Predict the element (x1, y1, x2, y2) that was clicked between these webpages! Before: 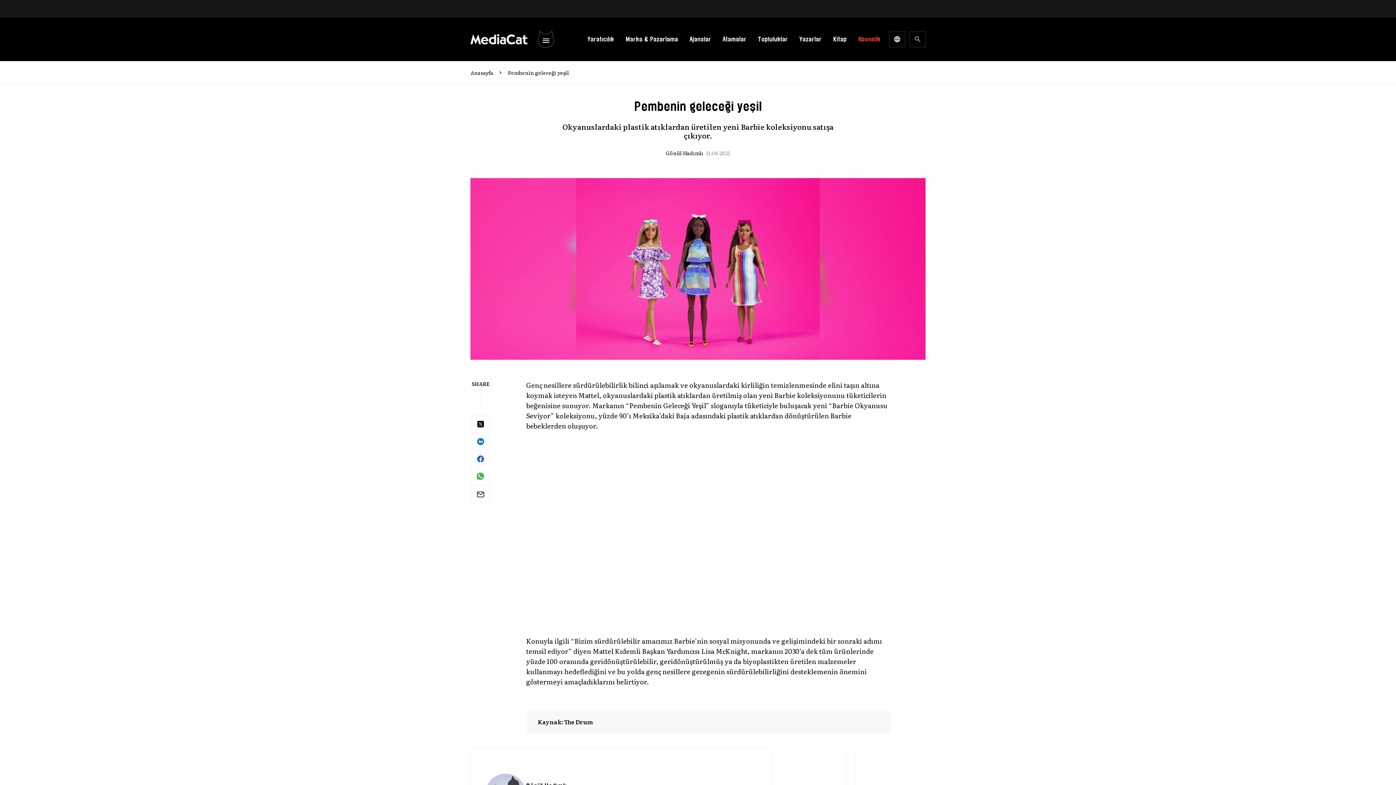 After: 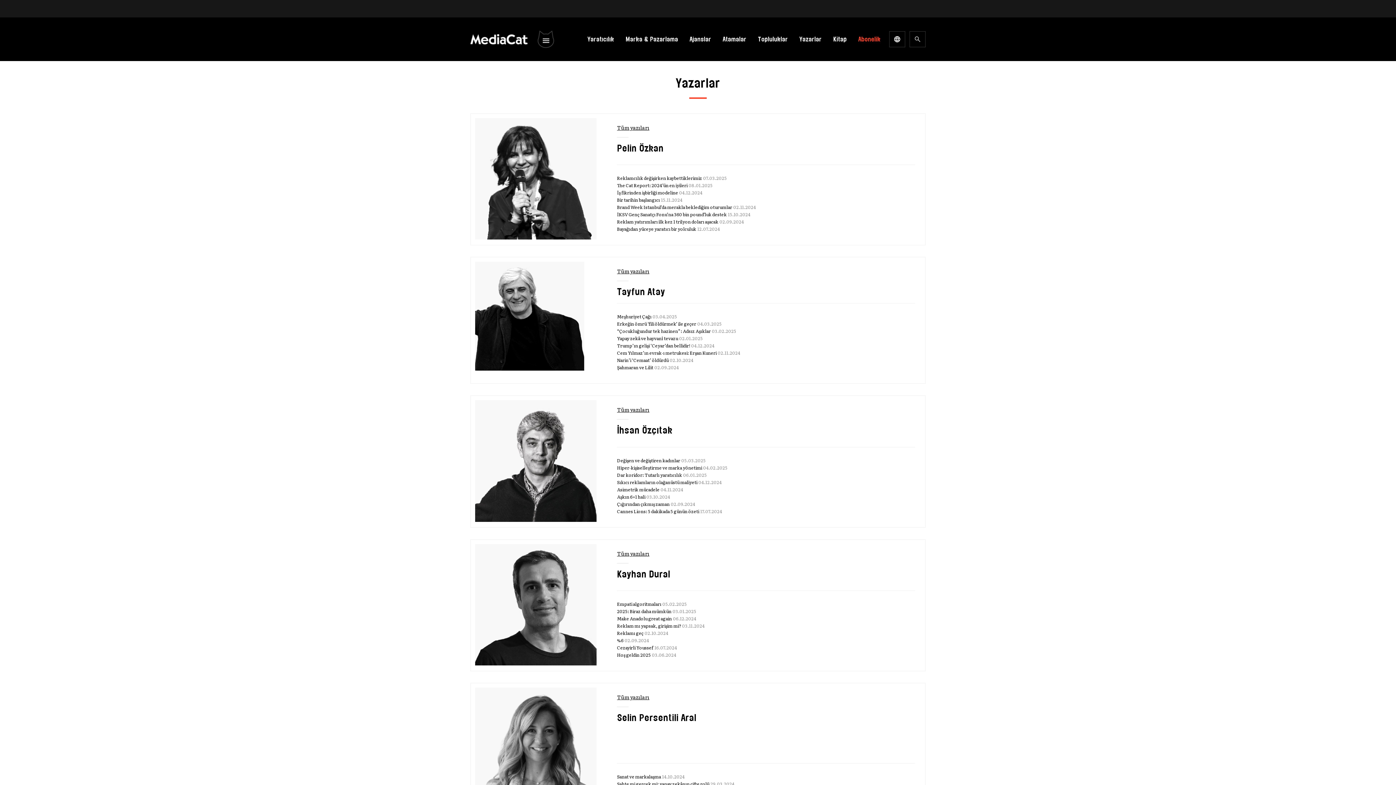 Action: label: Yazarlar bbox: (799, 35, 821, 42)